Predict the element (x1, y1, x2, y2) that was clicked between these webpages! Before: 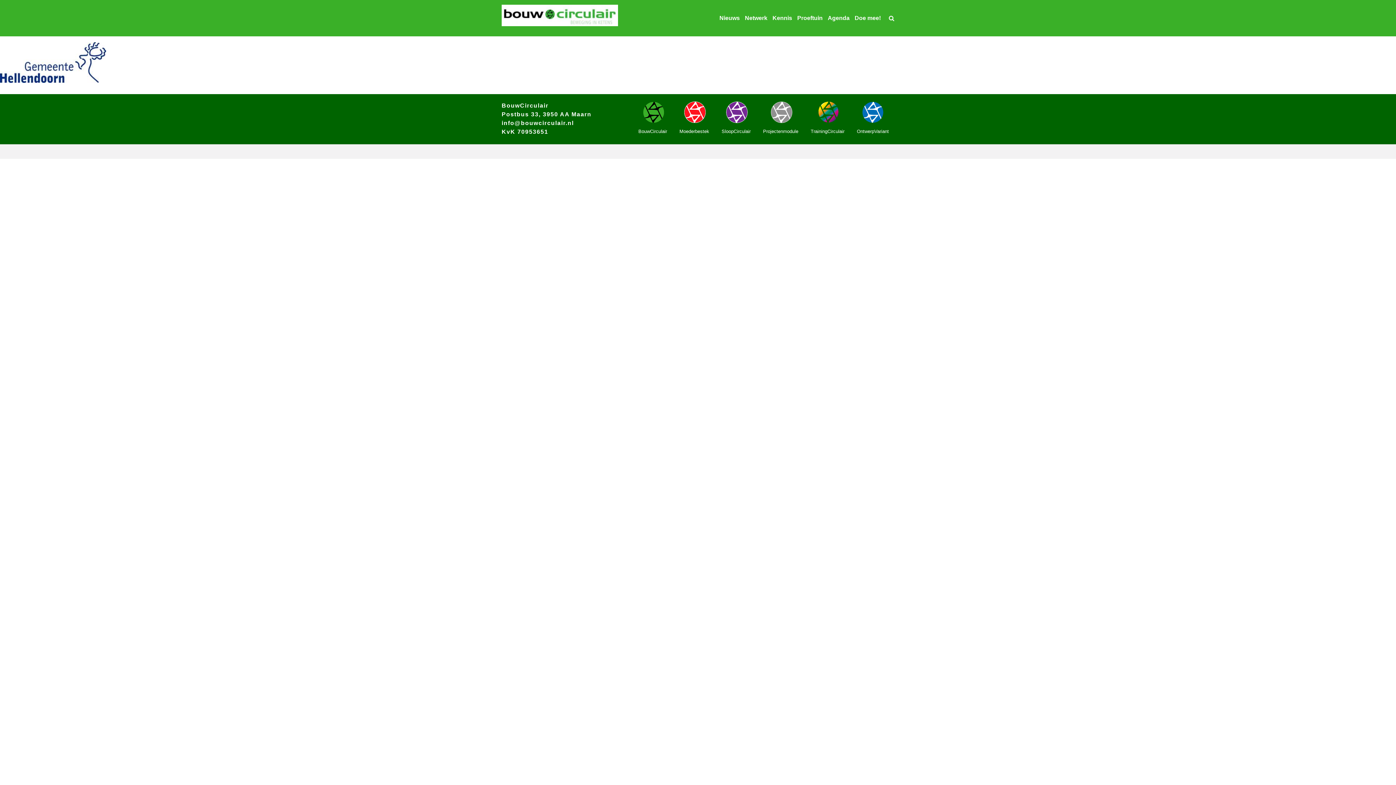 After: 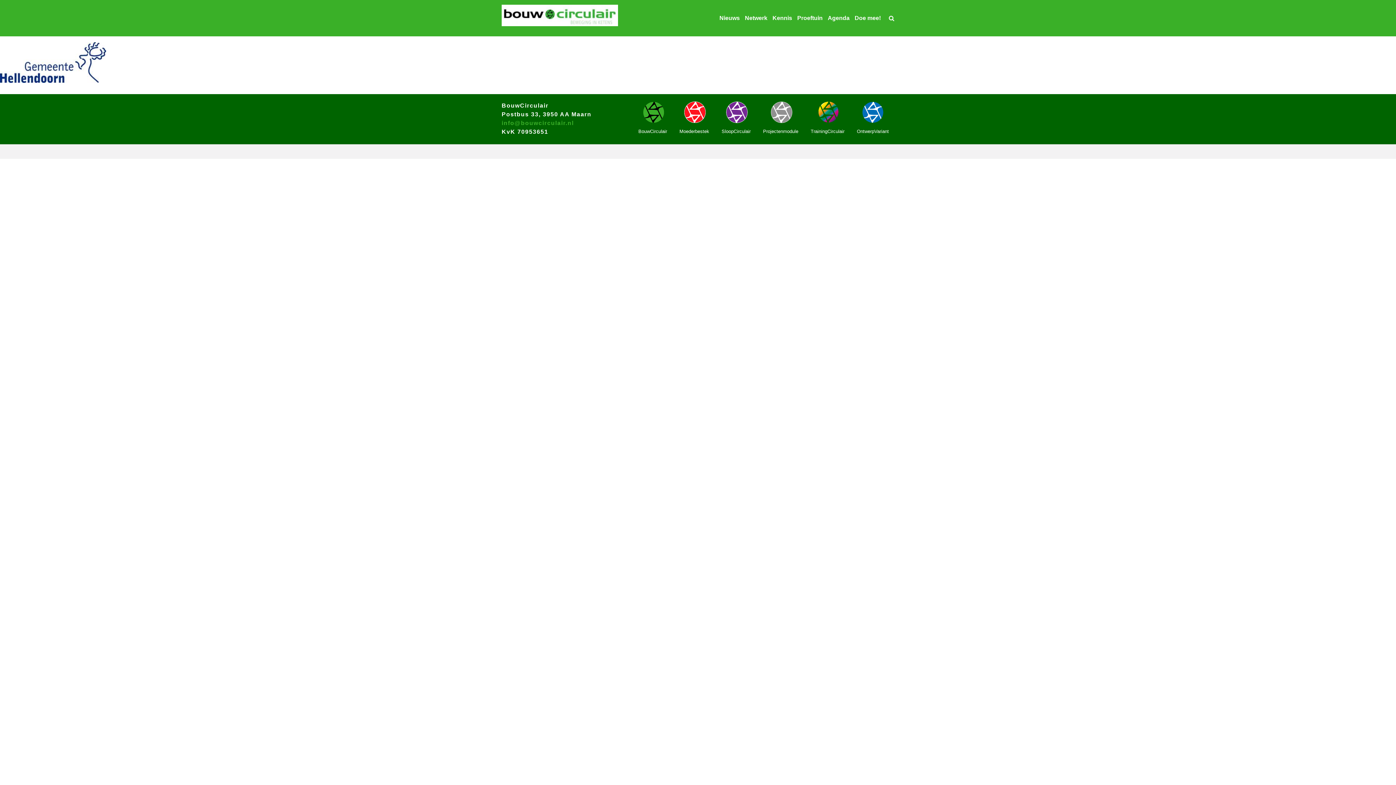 Action: bbox: (501, 120, 574, 128) label: info@bouwcirculair.nl